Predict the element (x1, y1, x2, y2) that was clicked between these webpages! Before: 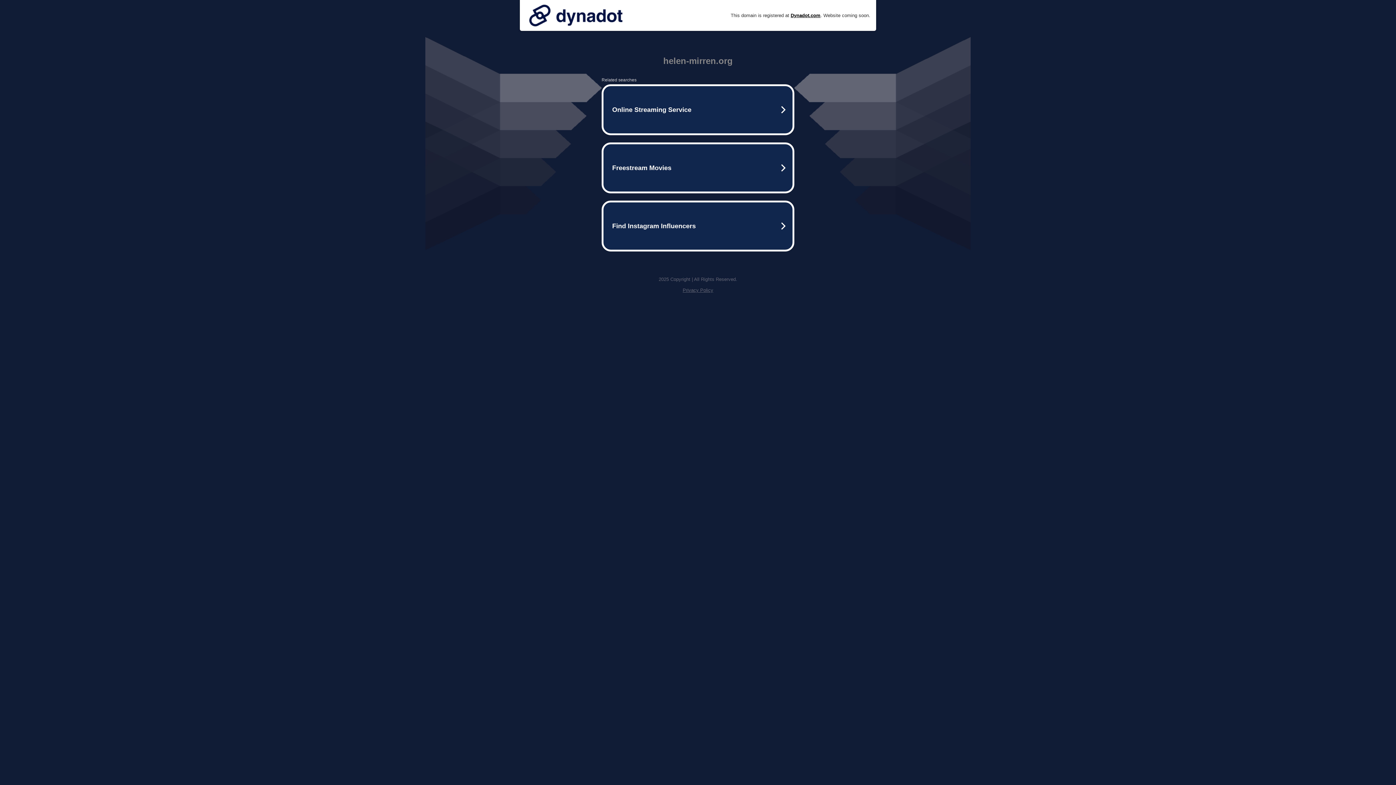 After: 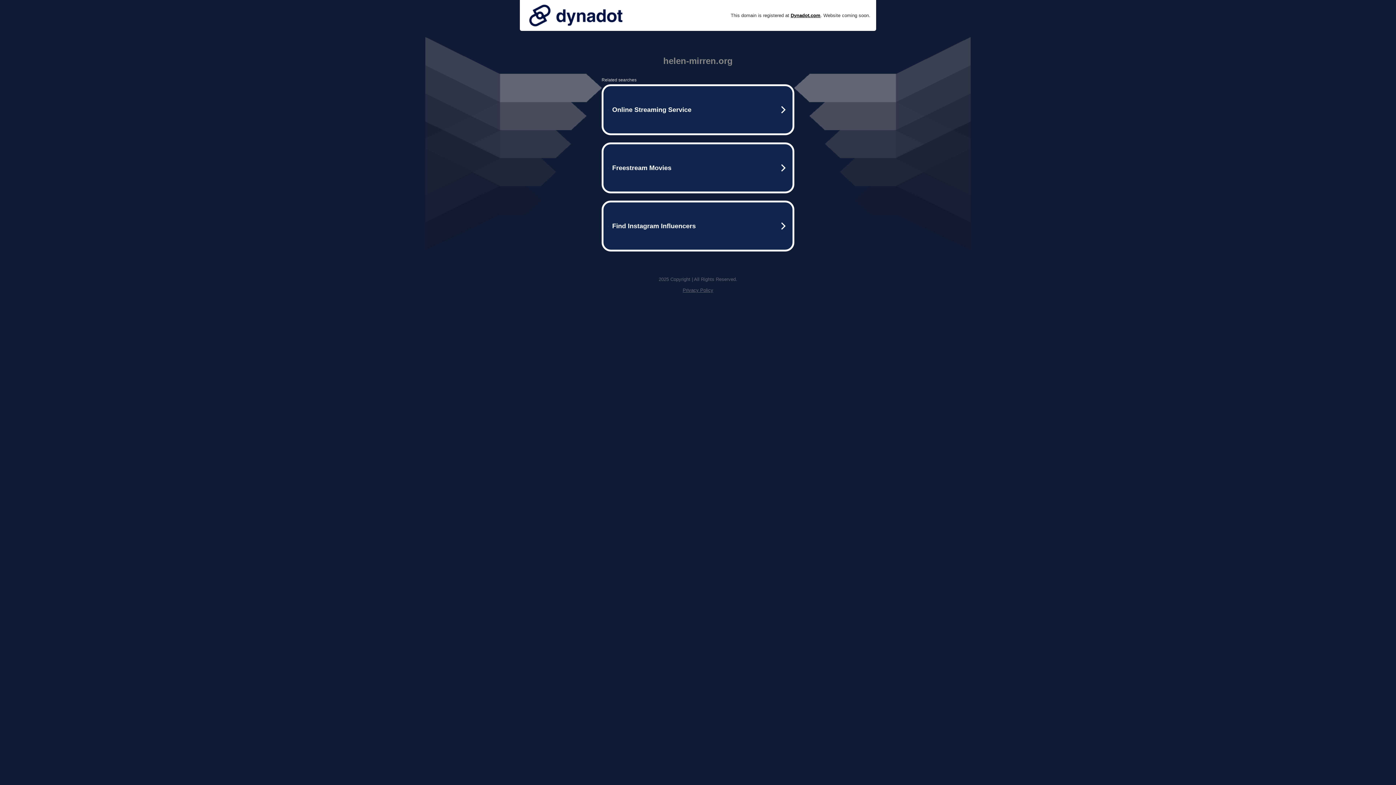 Action: bbox: (525, 0, 626, 30)